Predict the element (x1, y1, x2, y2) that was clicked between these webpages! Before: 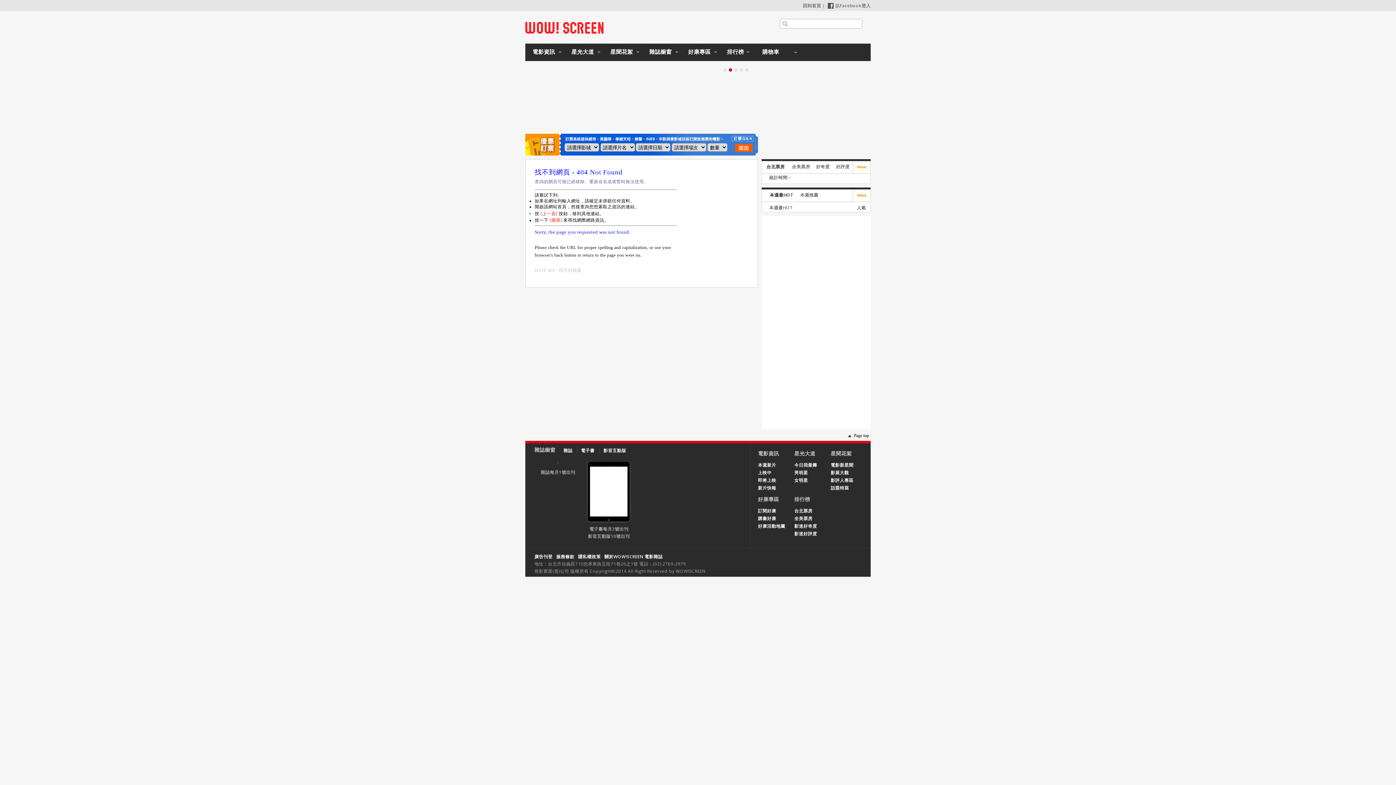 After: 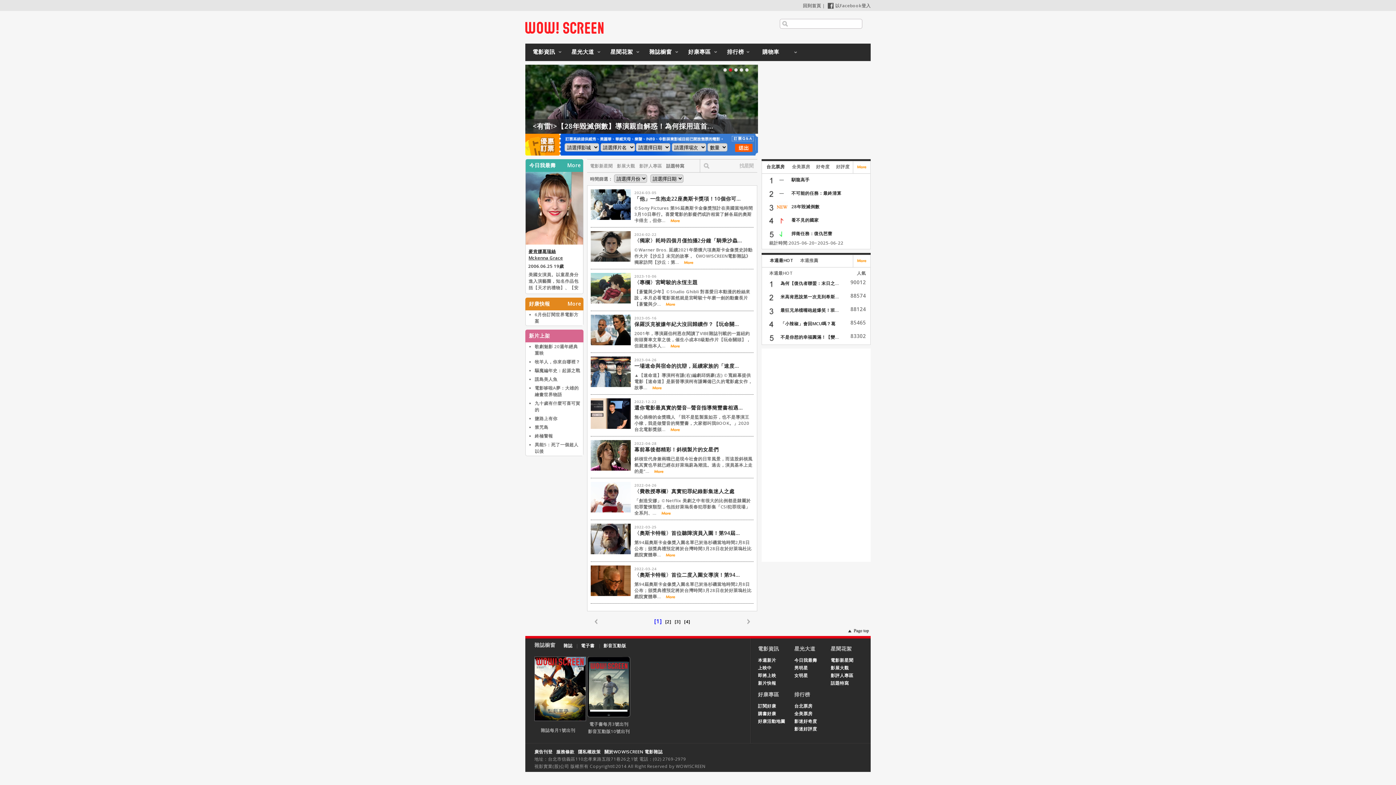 Action: bbox: (830, 342, 849, 348) label: 話題特寫